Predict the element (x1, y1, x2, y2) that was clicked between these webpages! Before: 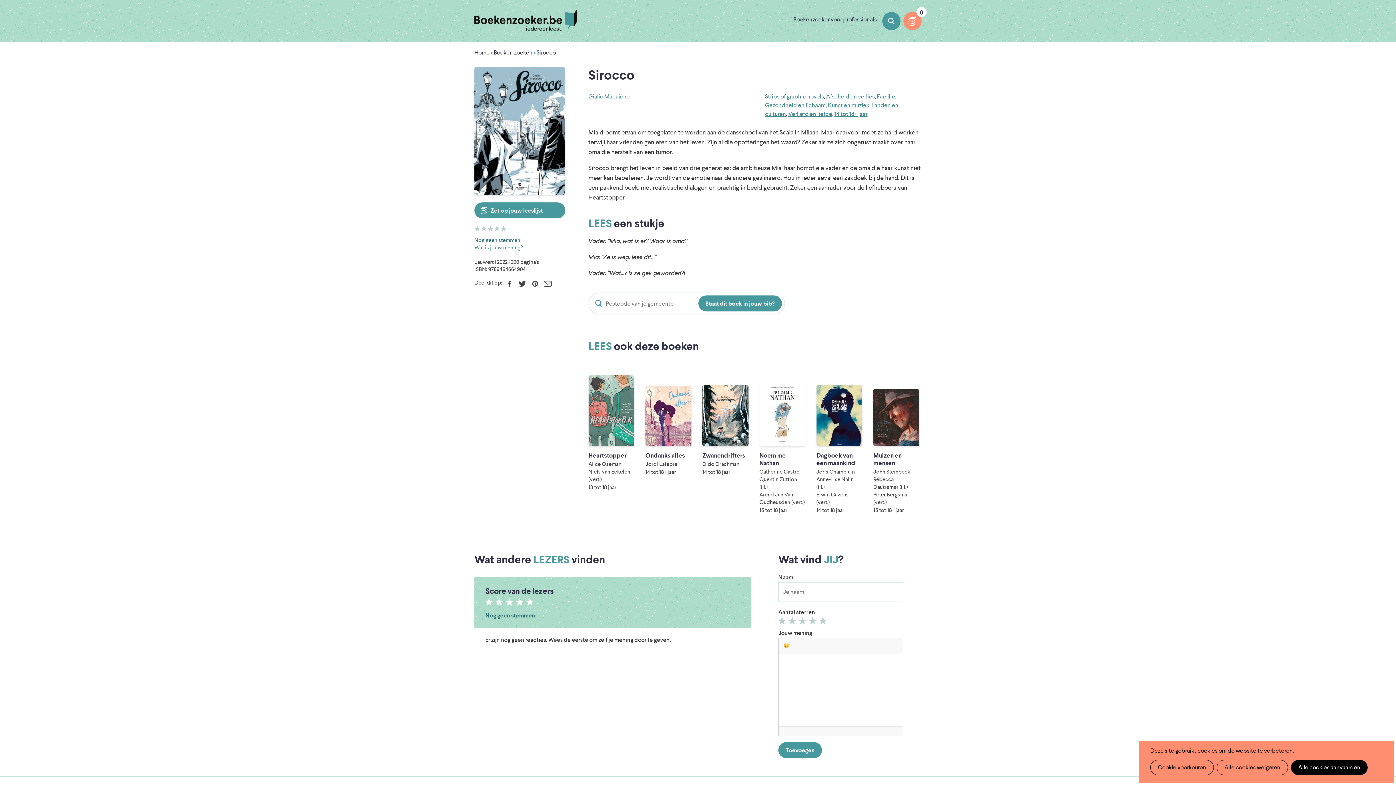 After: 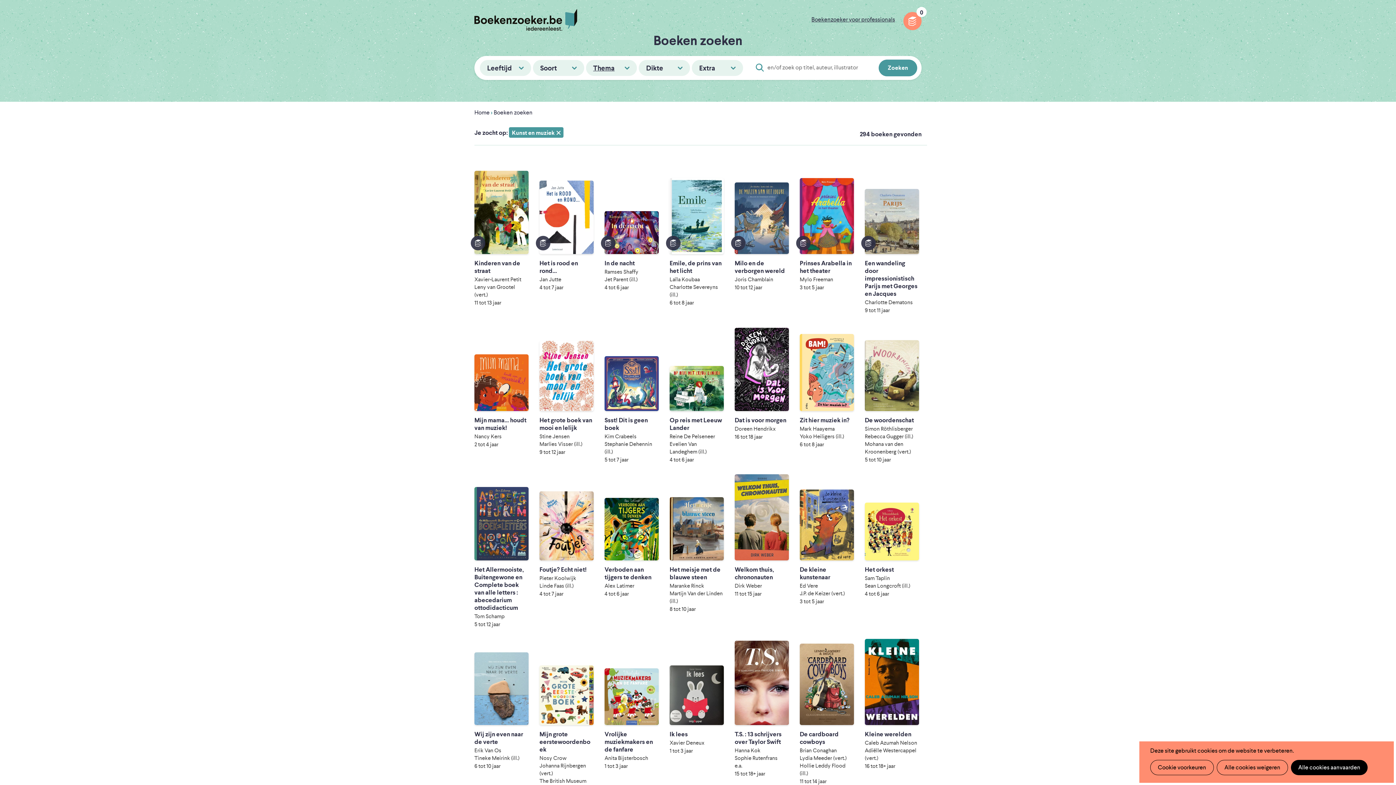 Action: bbox: (828, 101, 869, 109) label: Kunst en muziek